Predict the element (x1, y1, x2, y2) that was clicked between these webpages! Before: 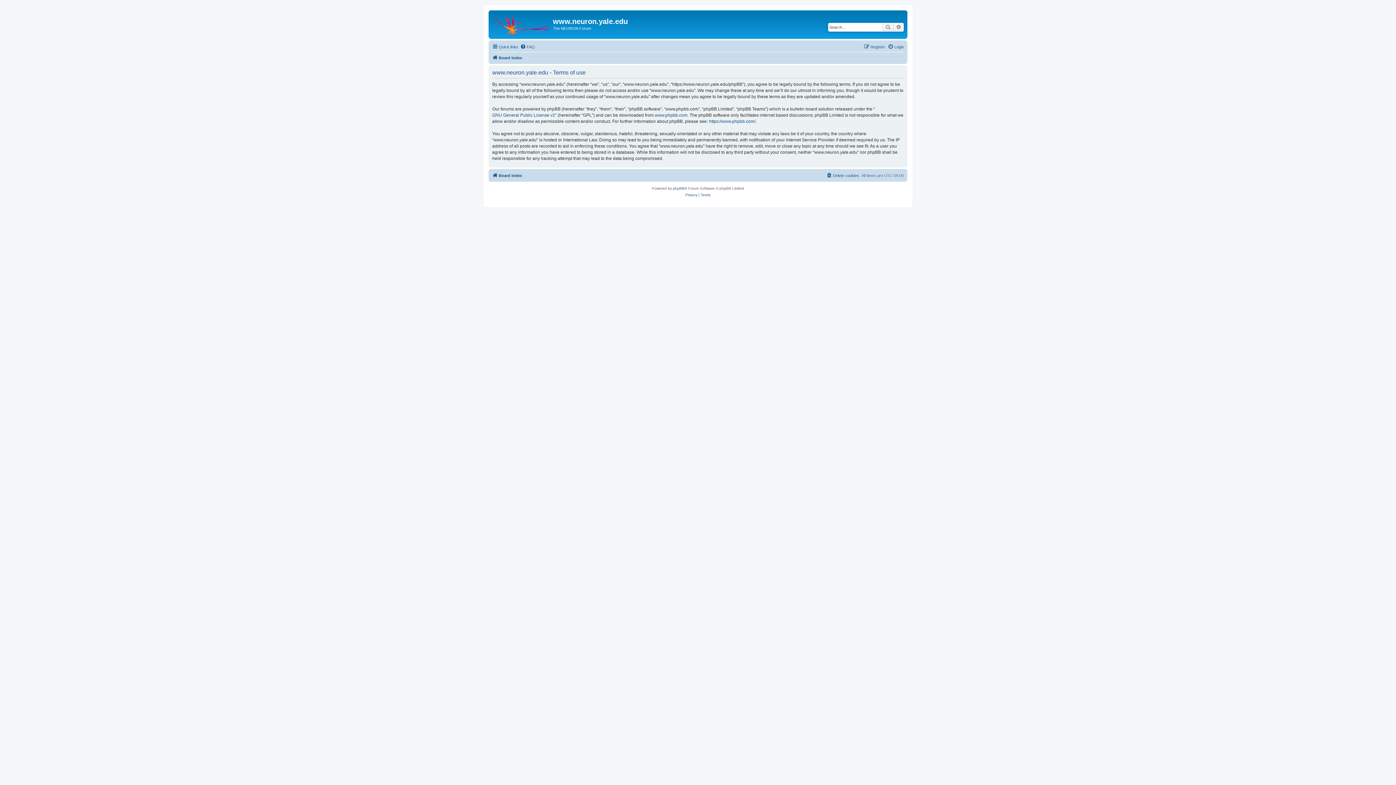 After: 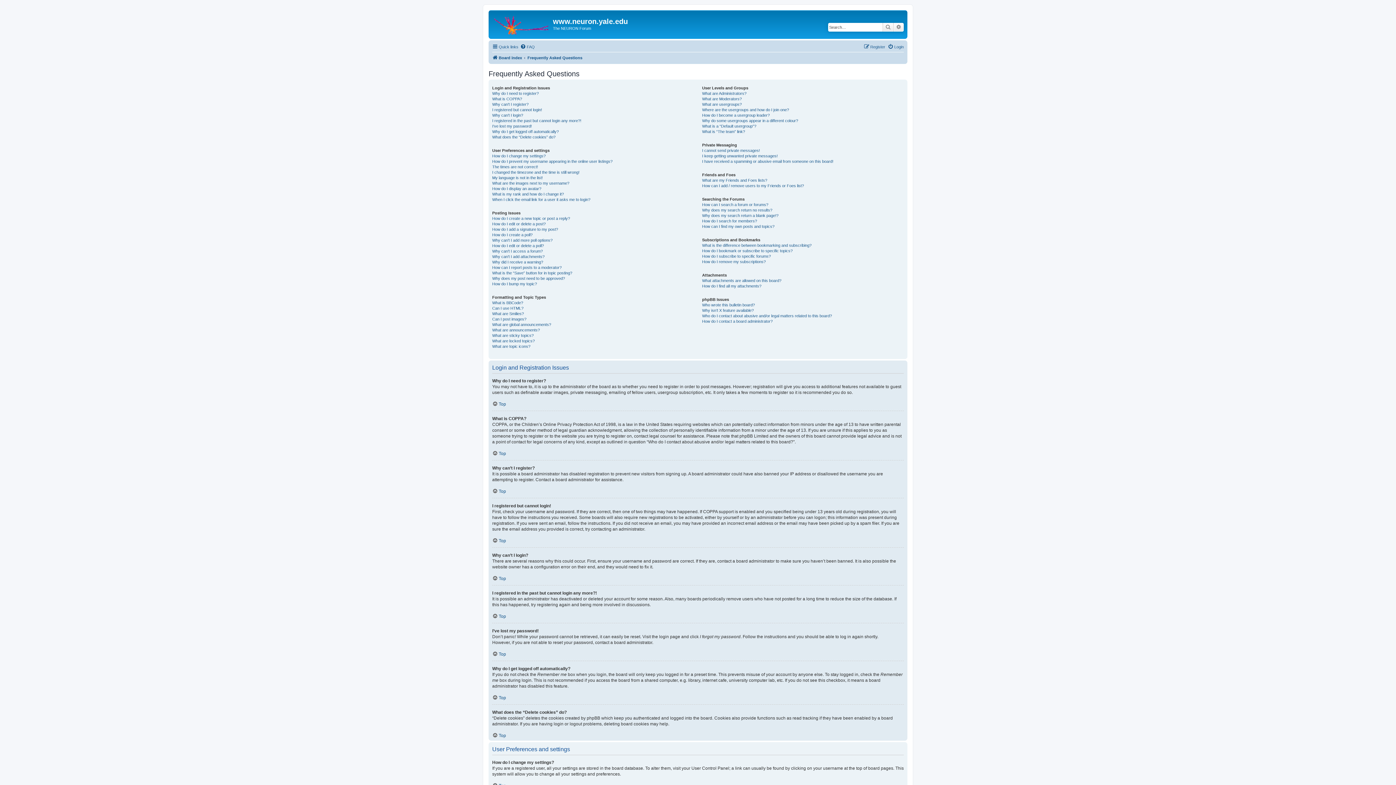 Action: label: FAQ bbox: (520, 42, 534, 51)